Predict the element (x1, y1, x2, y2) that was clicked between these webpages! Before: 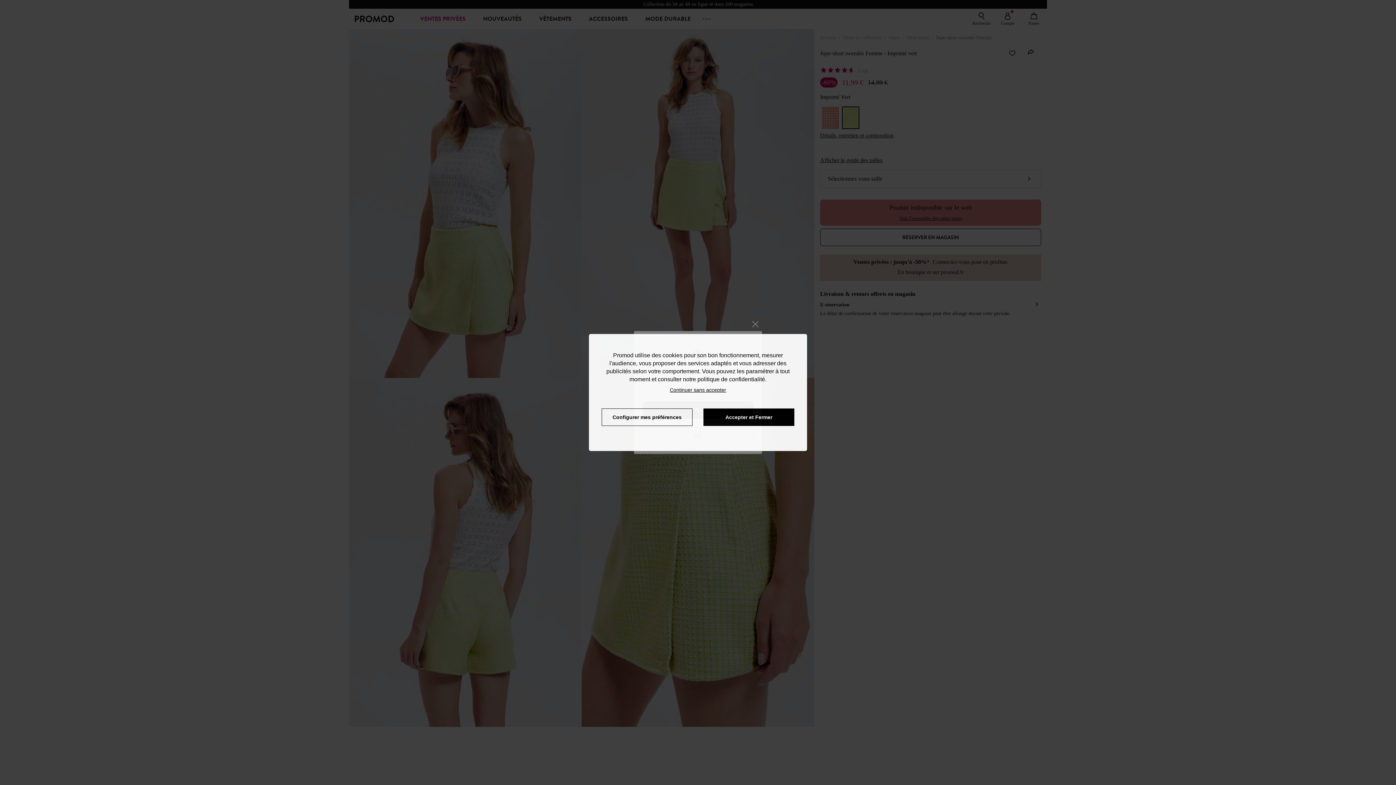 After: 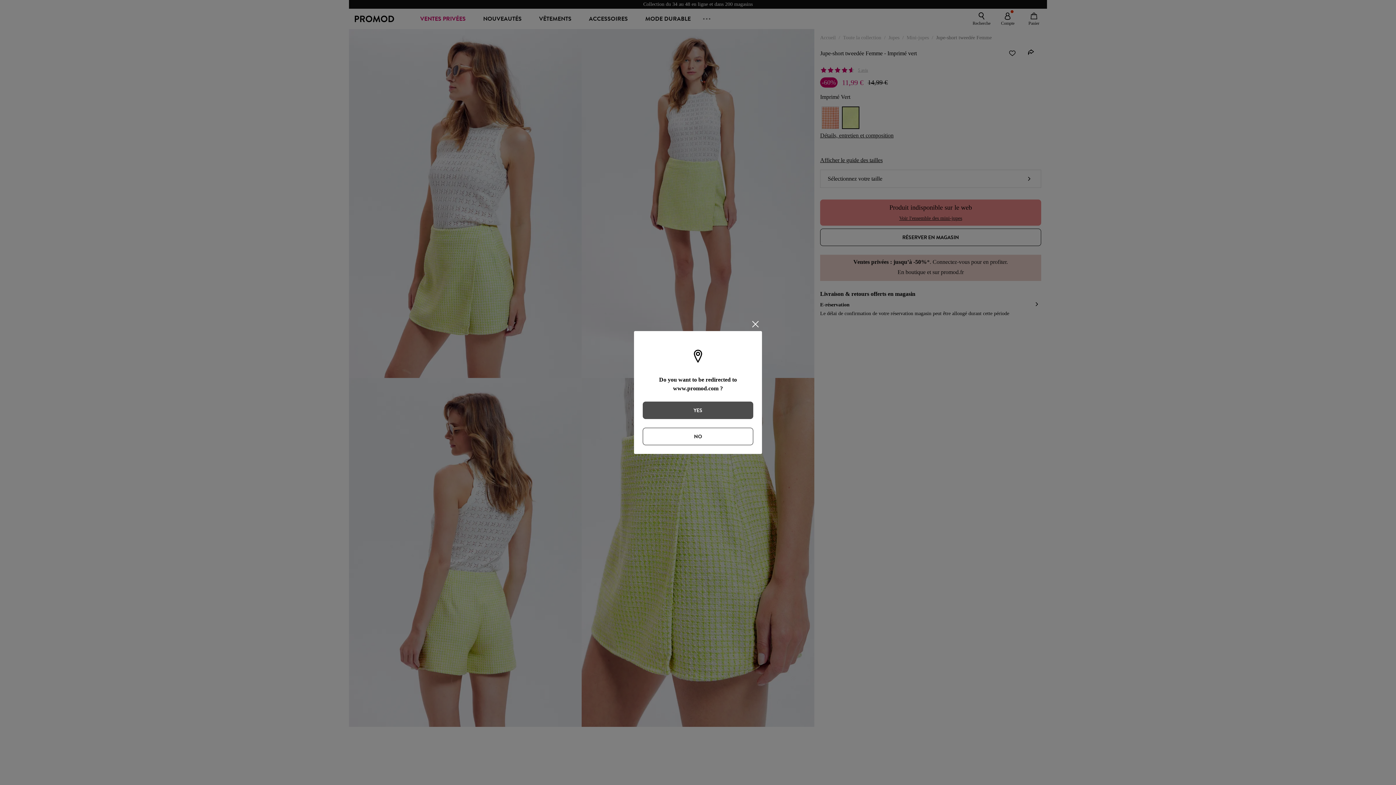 Action: bbox: (703, 408, 794, 426) label: Accepter et Fermer